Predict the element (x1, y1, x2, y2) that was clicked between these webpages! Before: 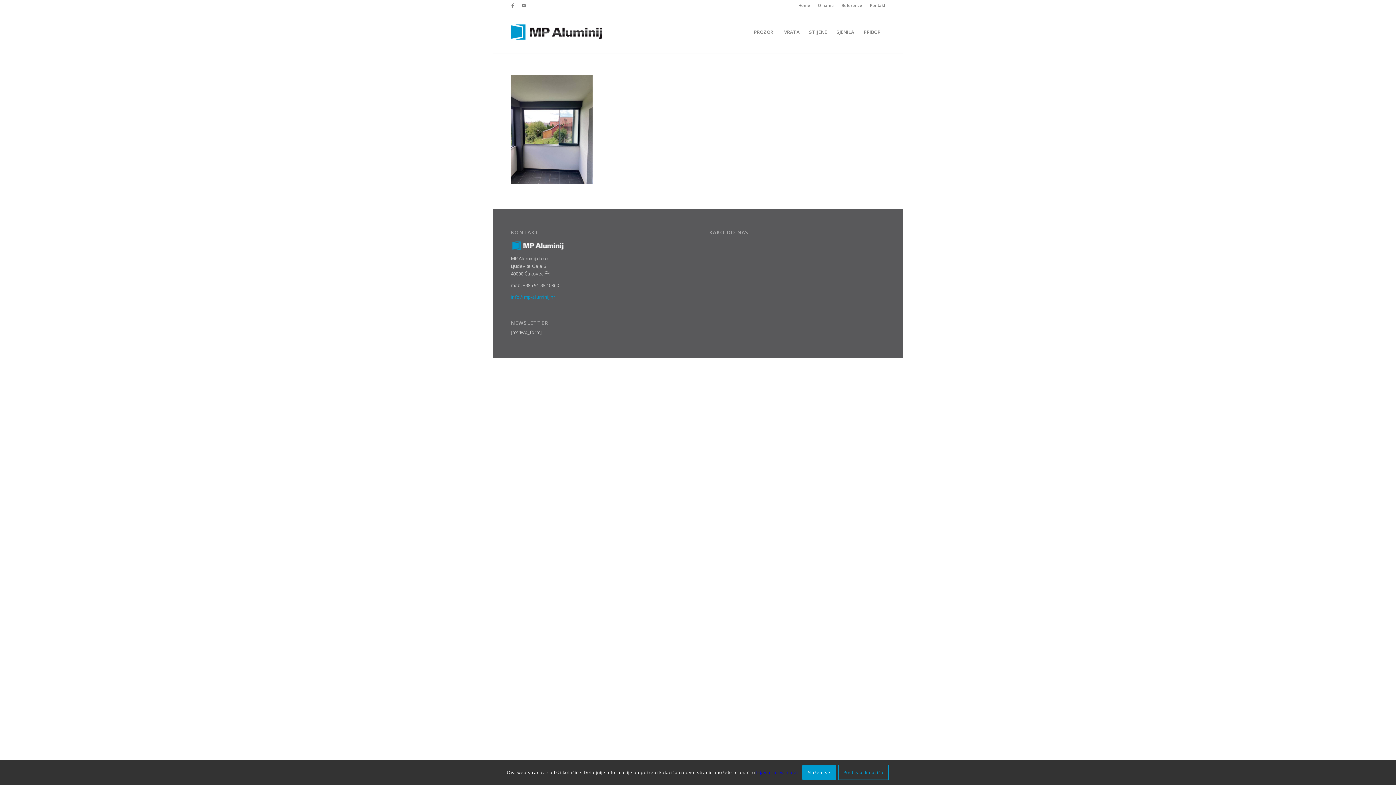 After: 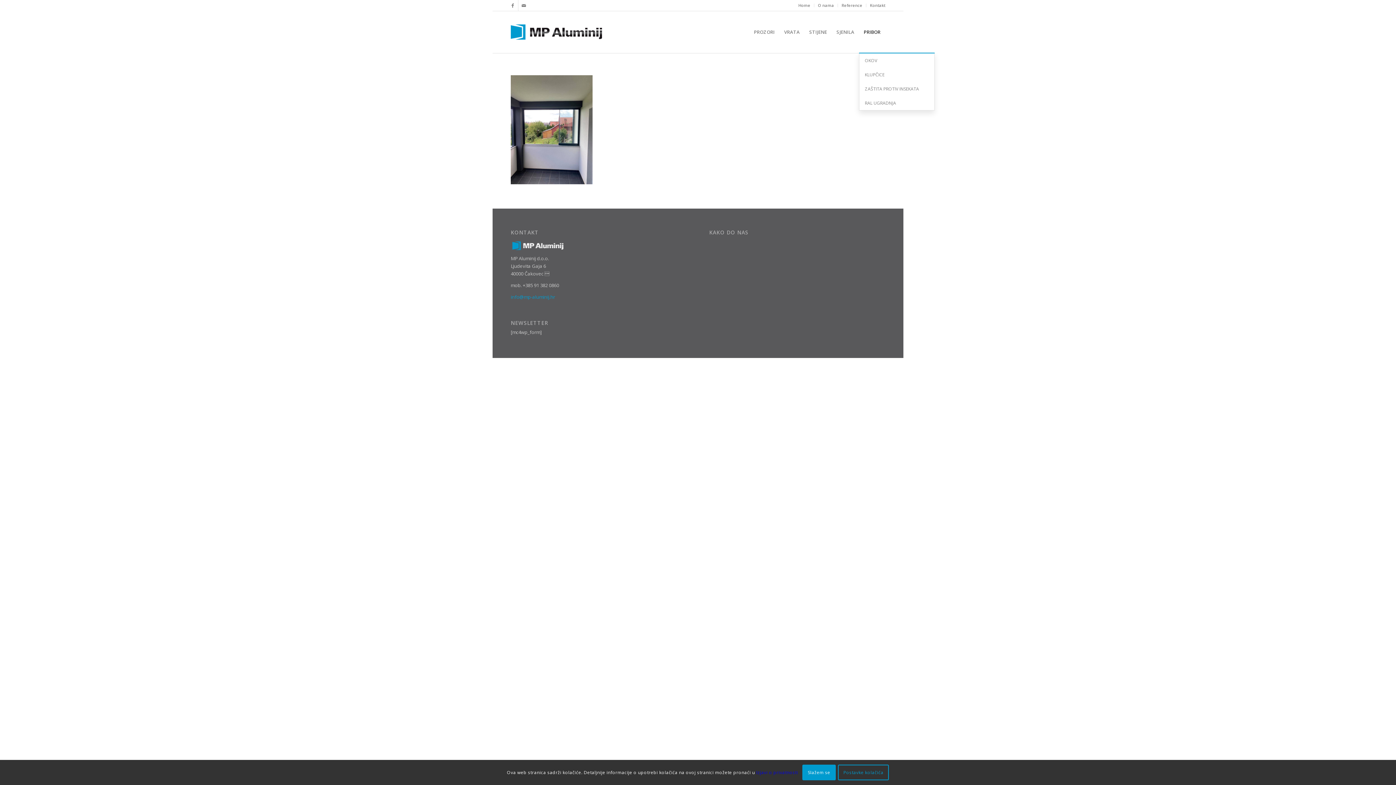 Action: bbox: (859, 11, 885, 53) label: PRIBOR